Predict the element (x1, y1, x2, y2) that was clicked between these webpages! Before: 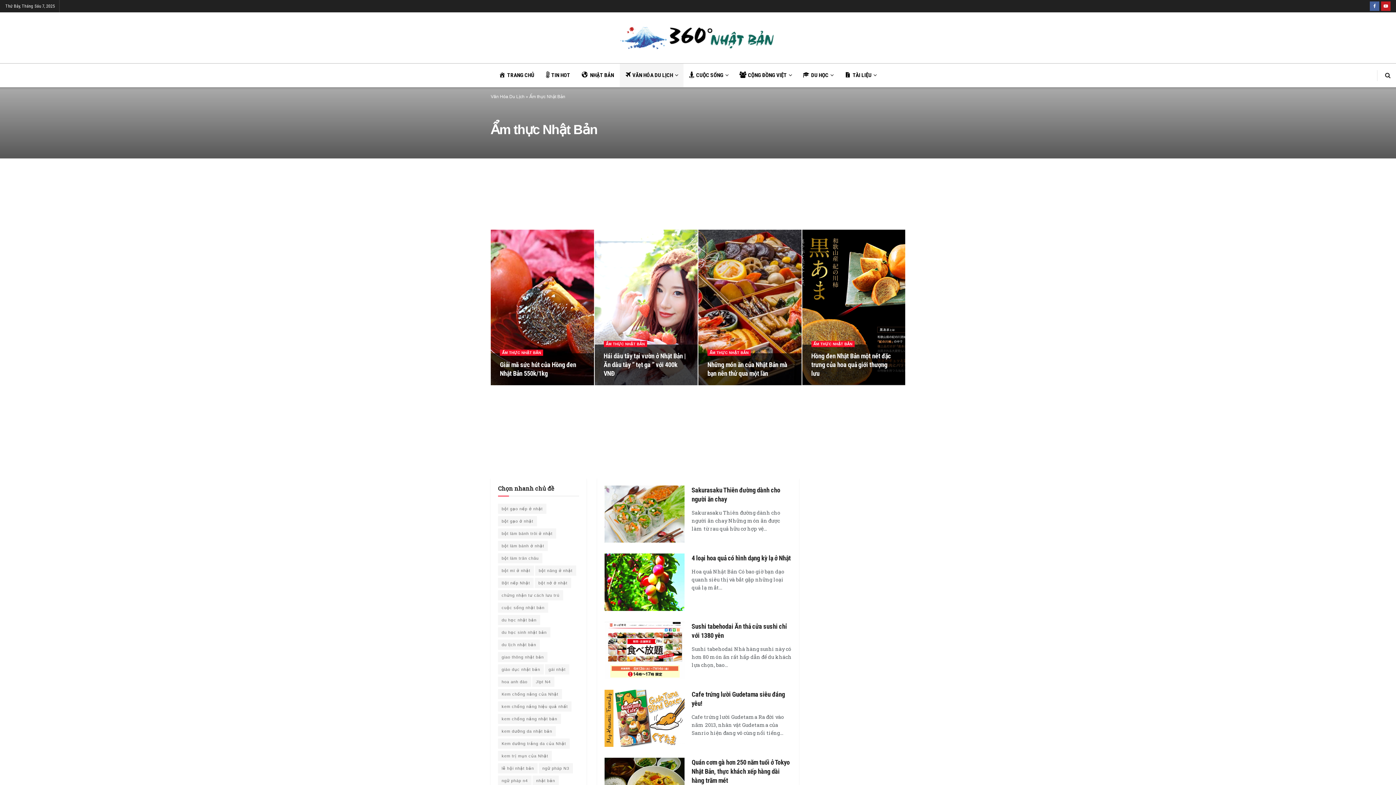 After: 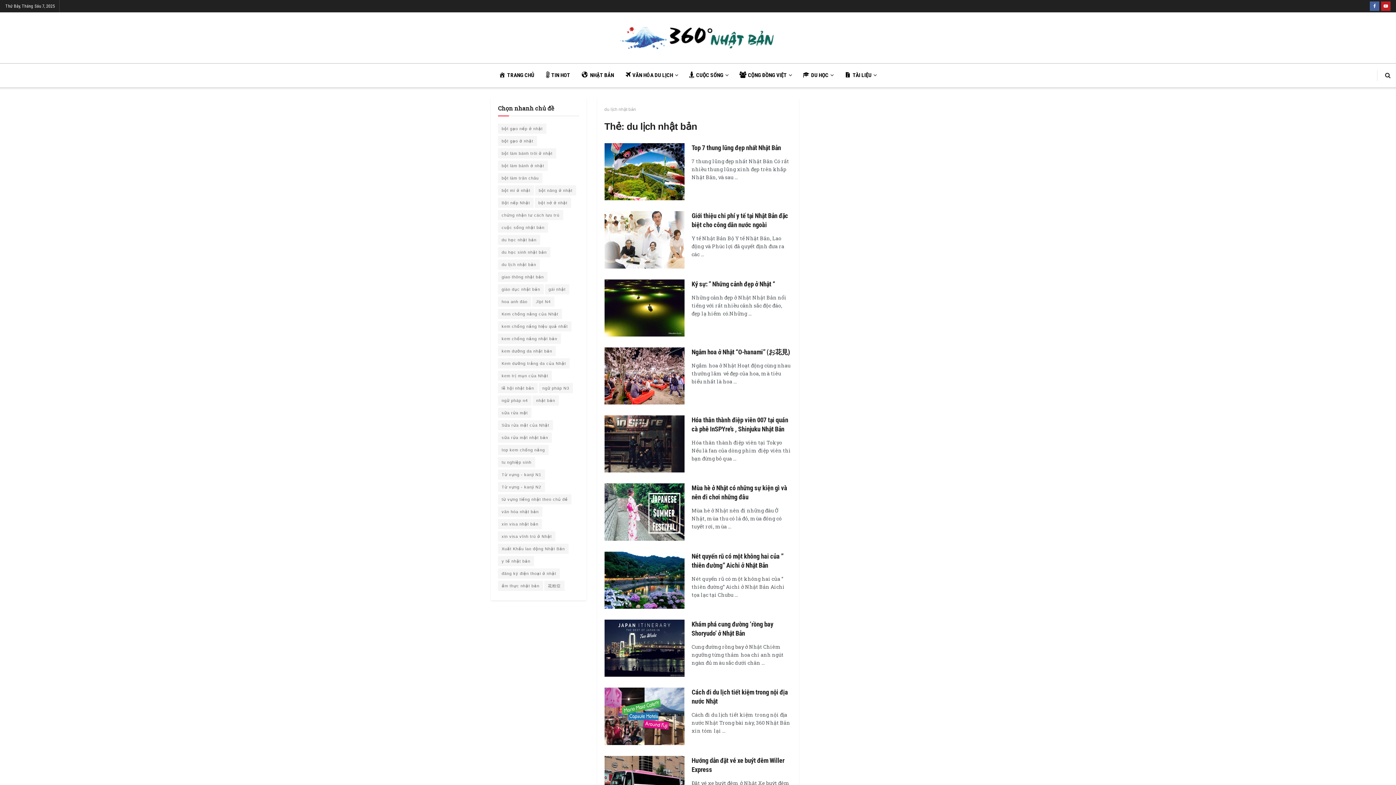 Action: label: du lịch nhật bản (33 mục) bbox: (498, 640, 540, 650)